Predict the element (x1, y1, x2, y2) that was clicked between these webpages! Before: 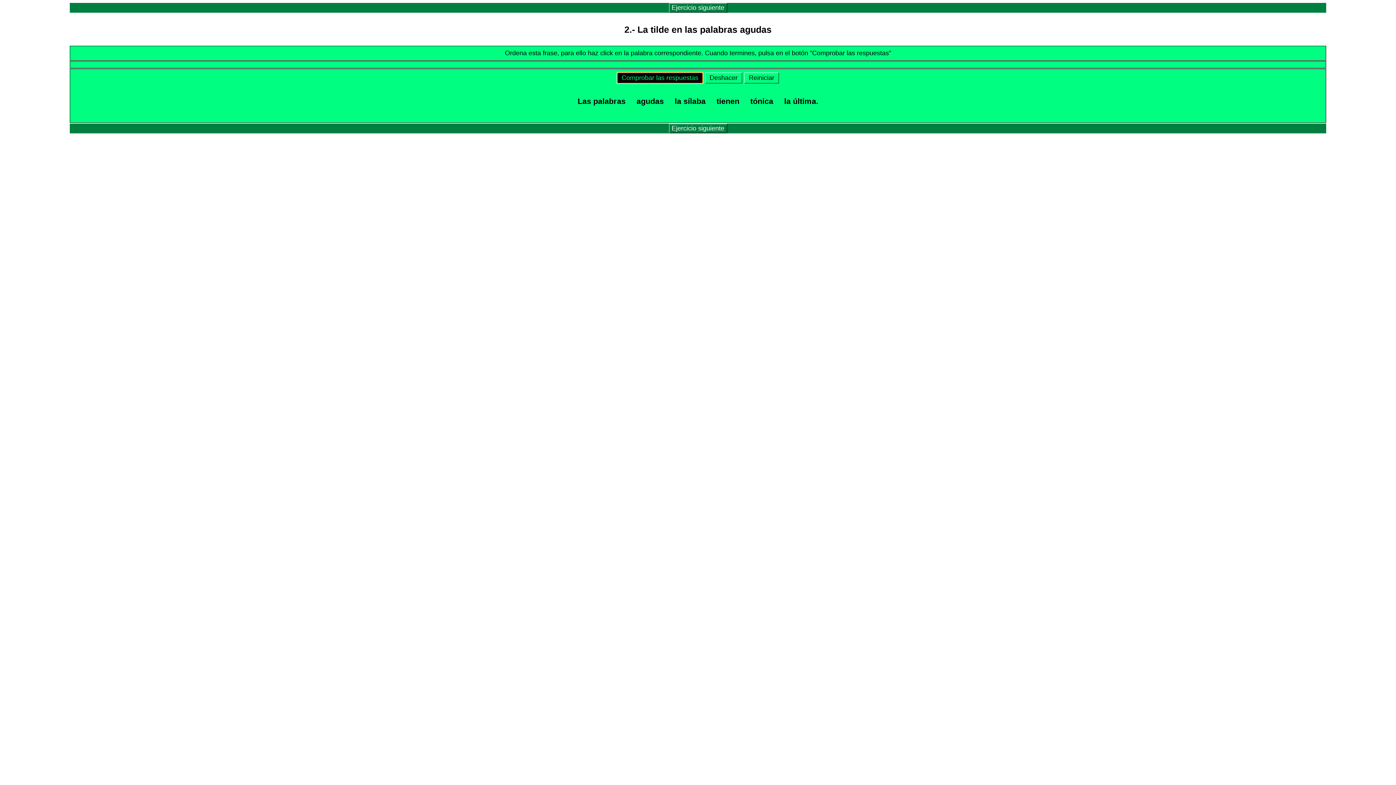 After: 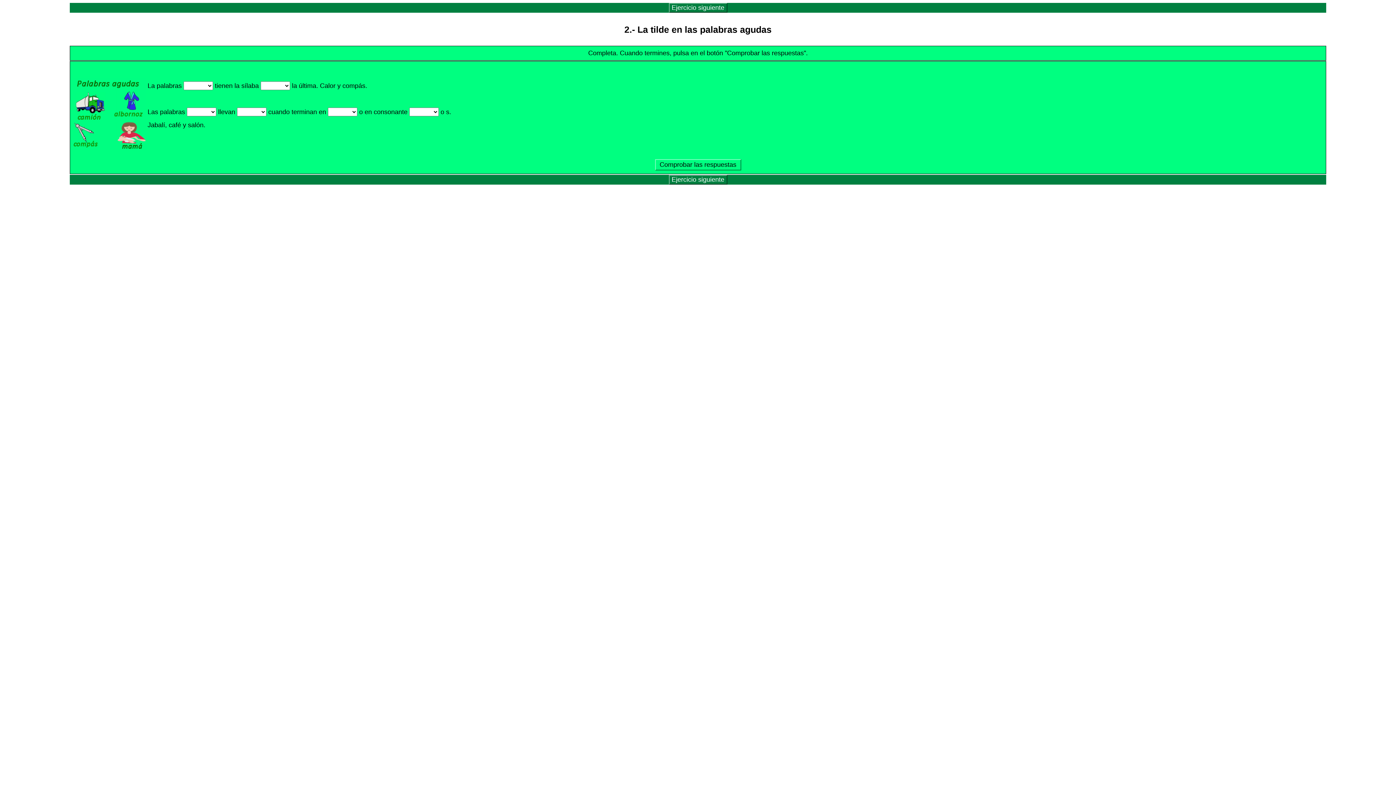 Action: bbox: (668, 123, 727, 133) label: Ejercicio siguiente